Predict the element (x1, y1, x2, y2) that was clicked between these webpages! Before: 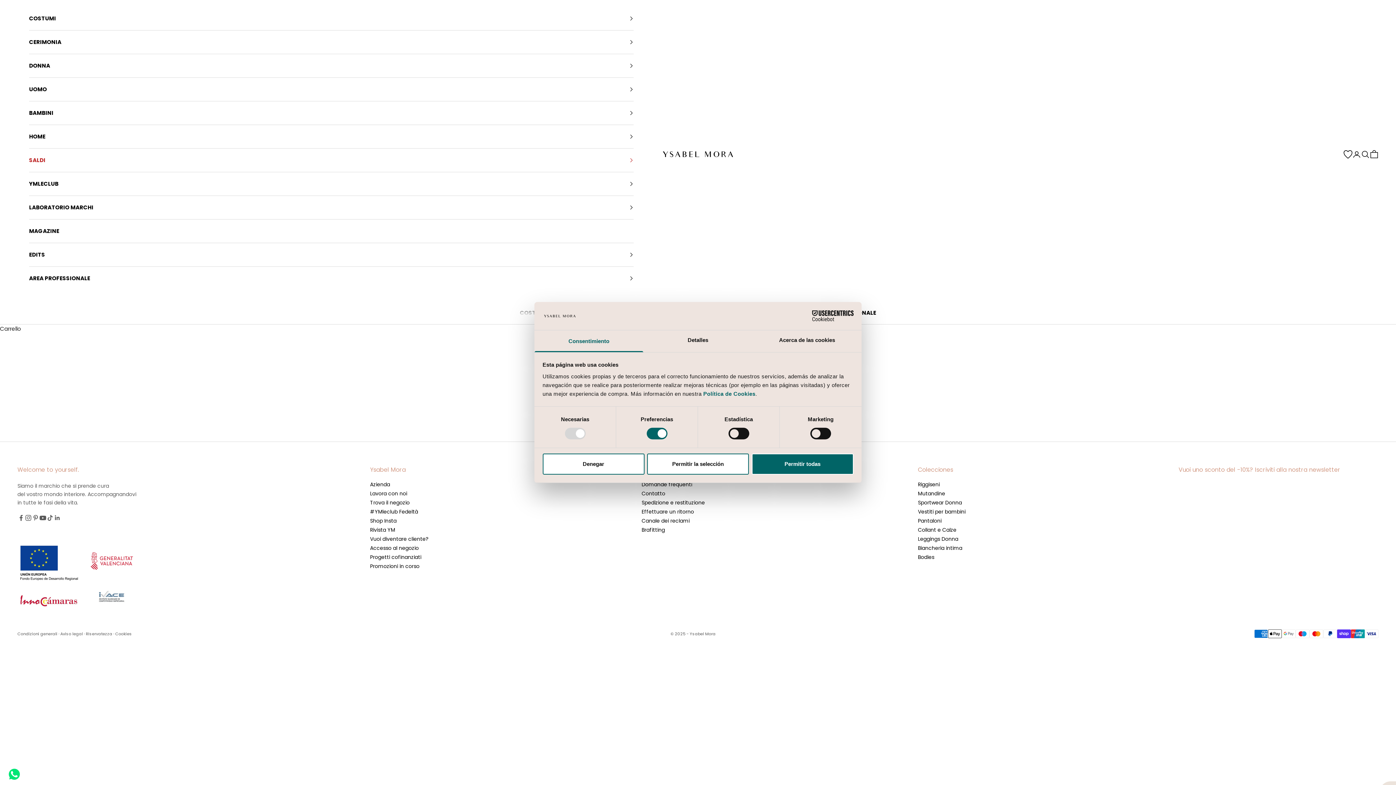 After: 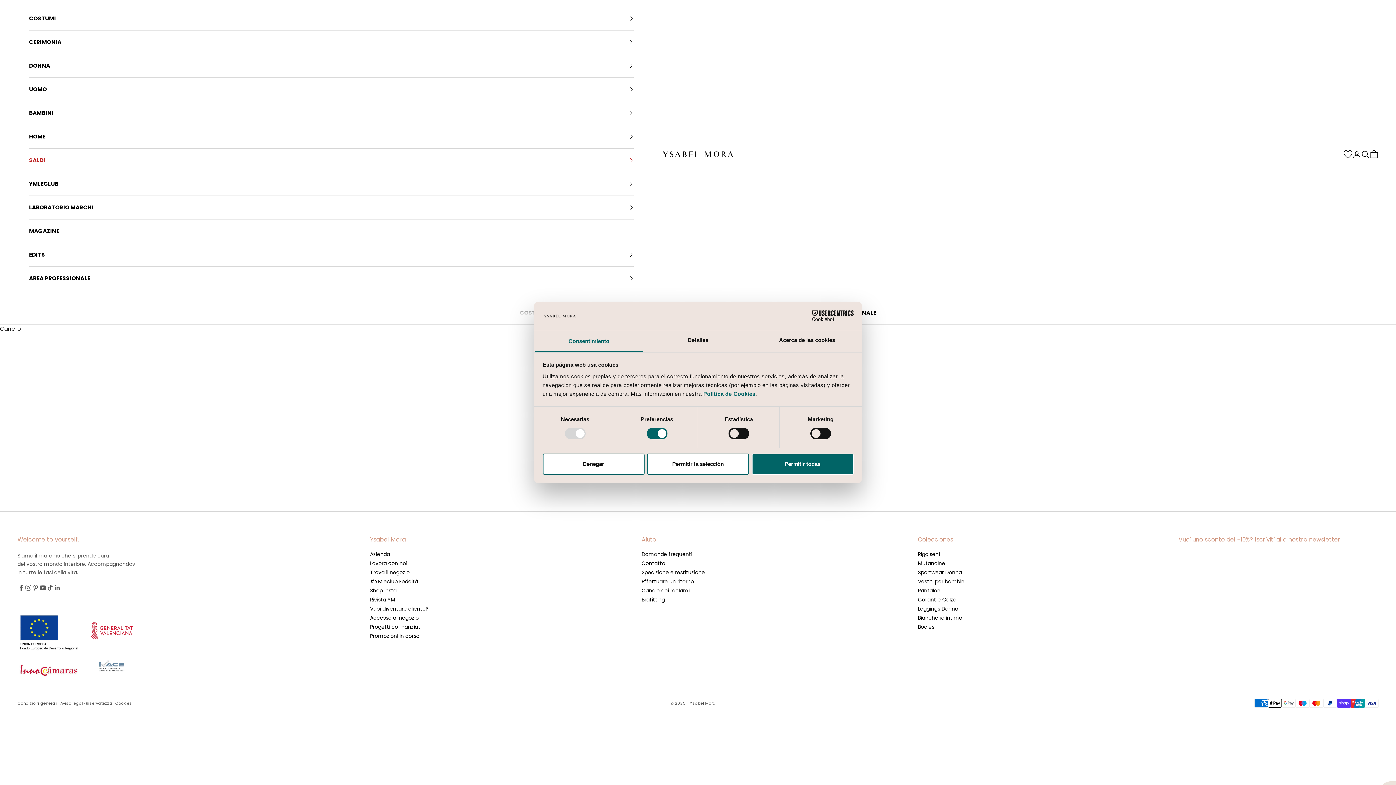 Action: bbox: (370, 517, 396, 524) label: Shop Insta